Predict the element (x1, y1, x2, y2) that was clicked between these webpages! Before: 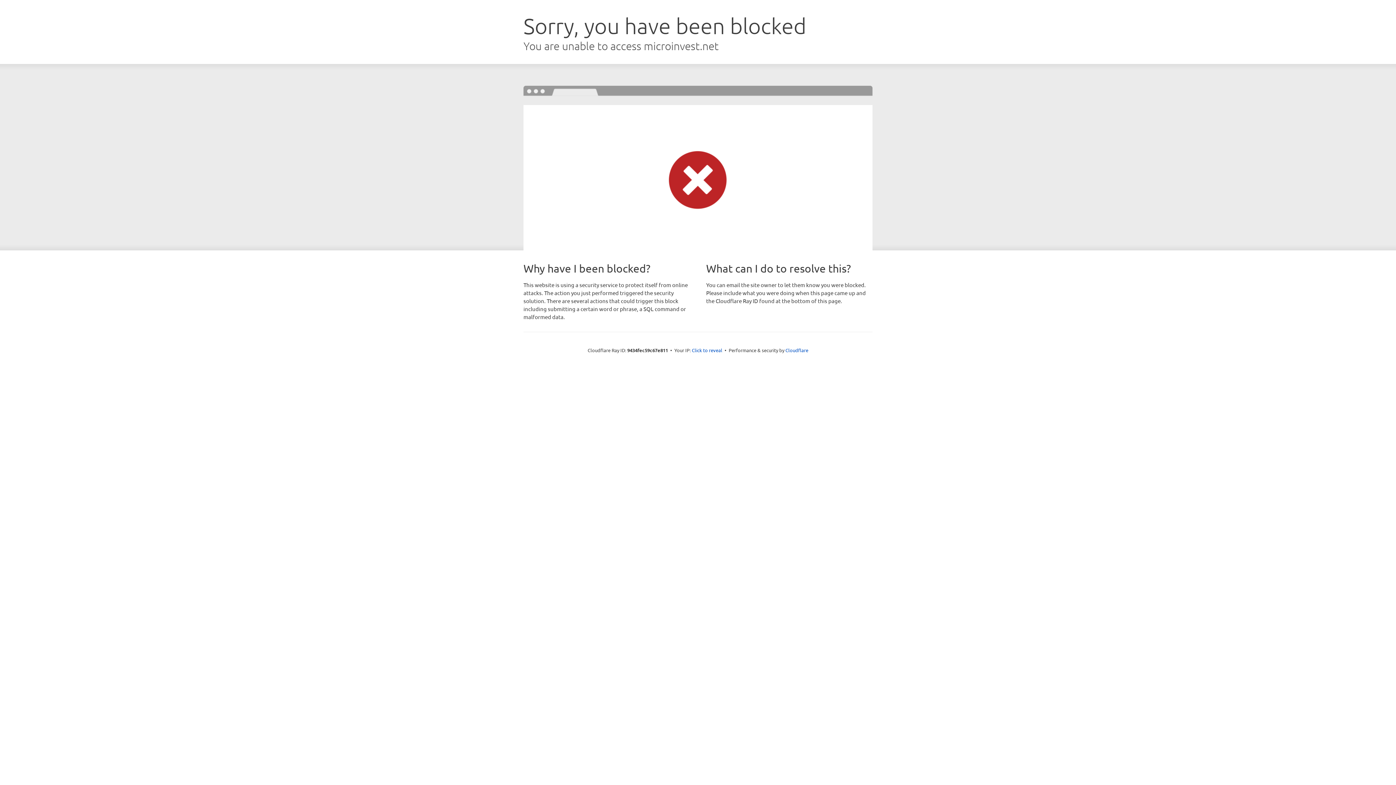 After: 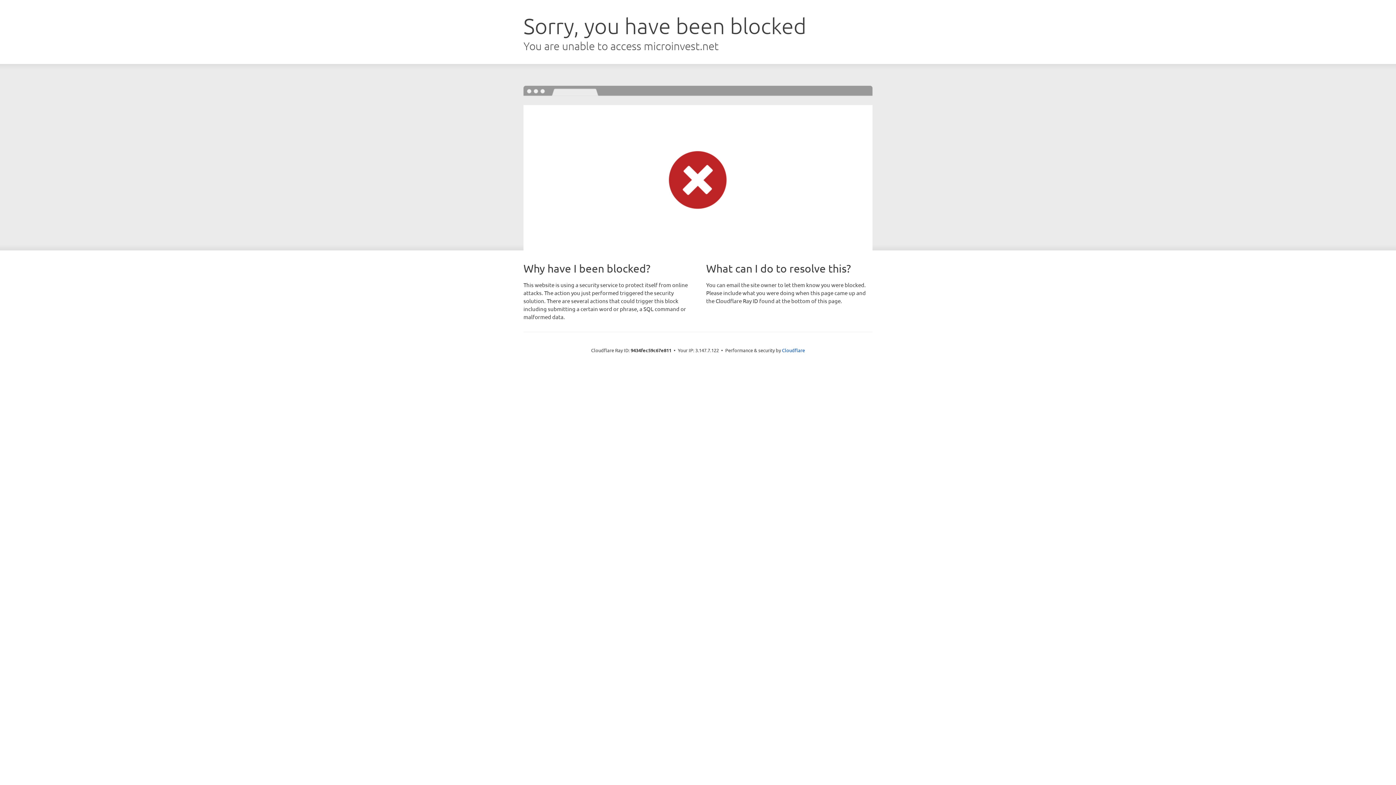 Action: bbox: (692, 346, 722, 353) label: Click to reveal